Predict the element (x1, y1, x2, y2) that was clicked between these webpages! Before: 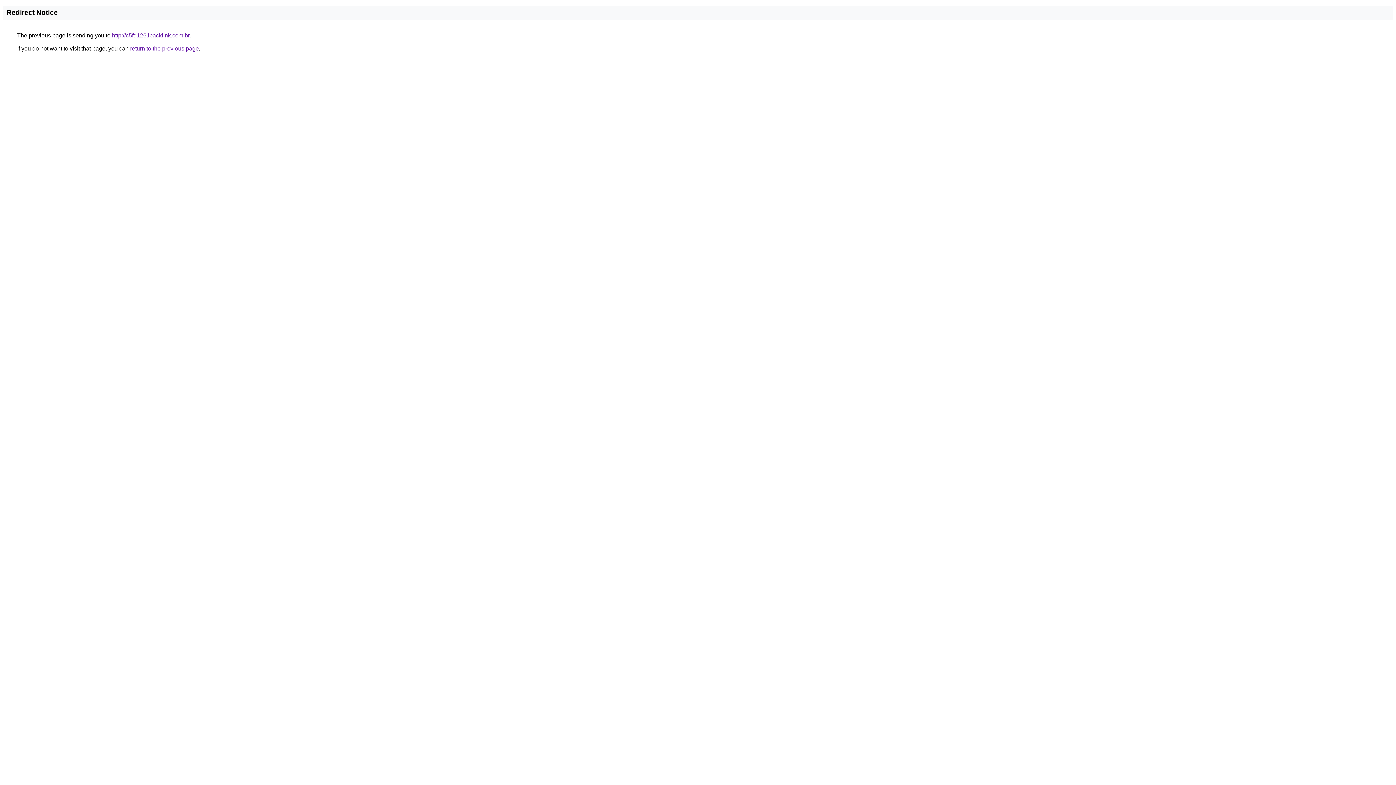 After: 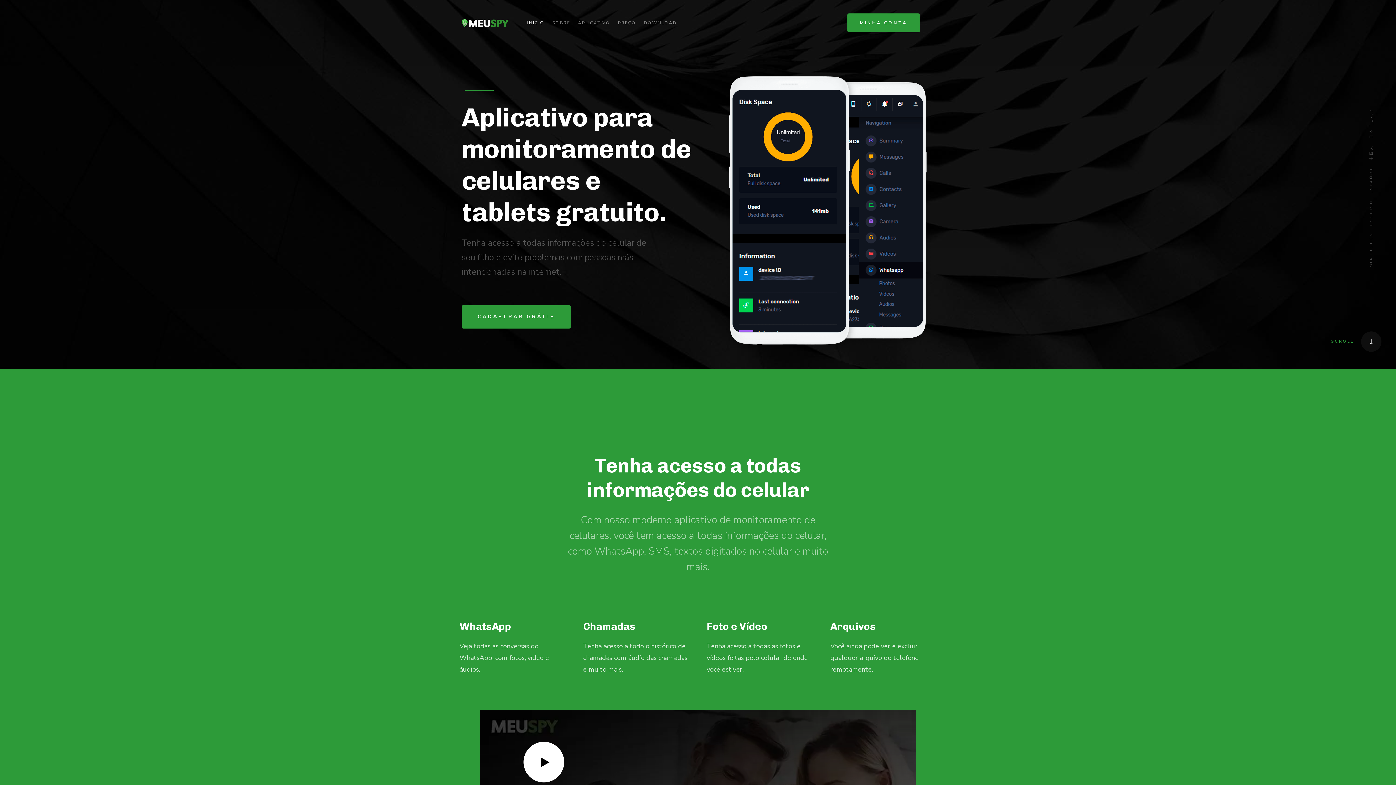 Action: label: http://c5fd126.ibacklink.com.br bbox: (112, 32, 189, 38)